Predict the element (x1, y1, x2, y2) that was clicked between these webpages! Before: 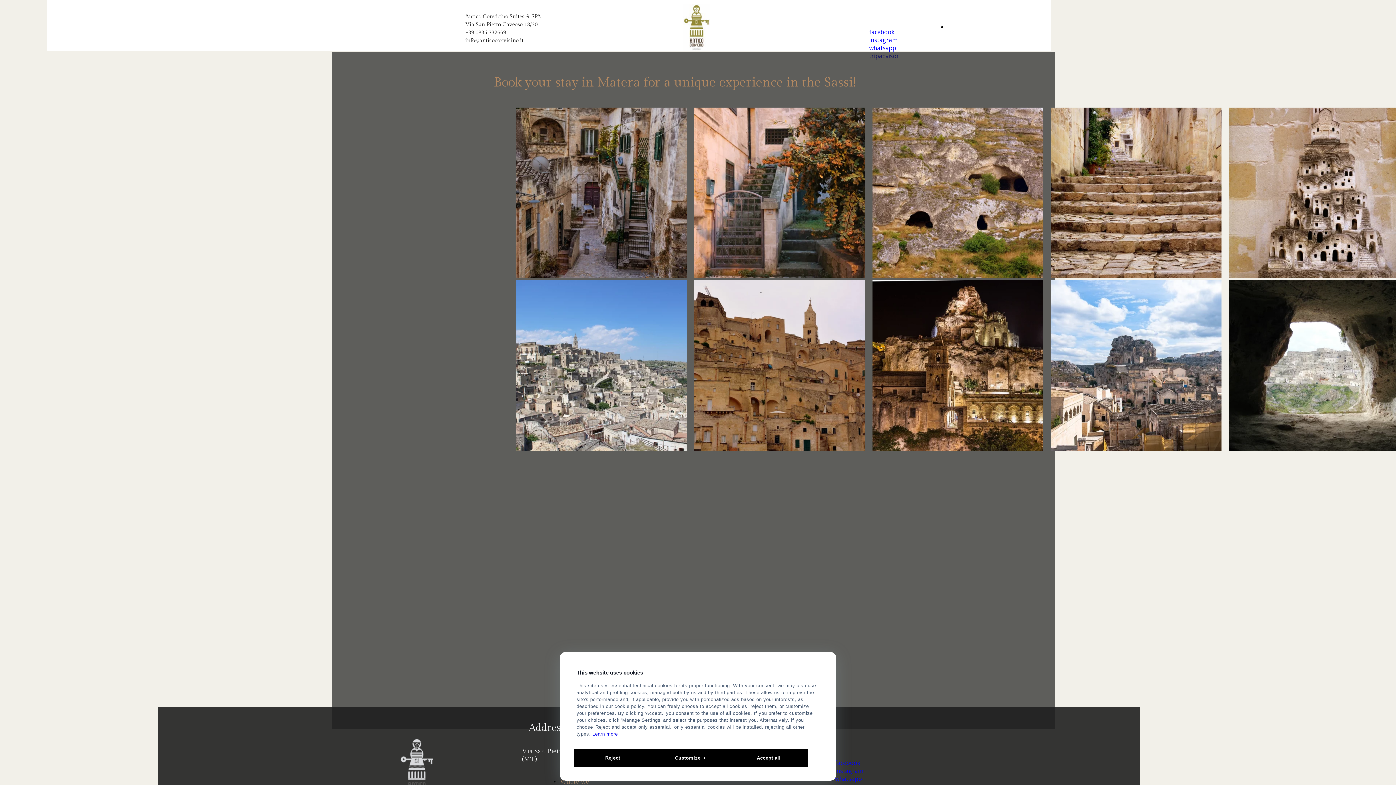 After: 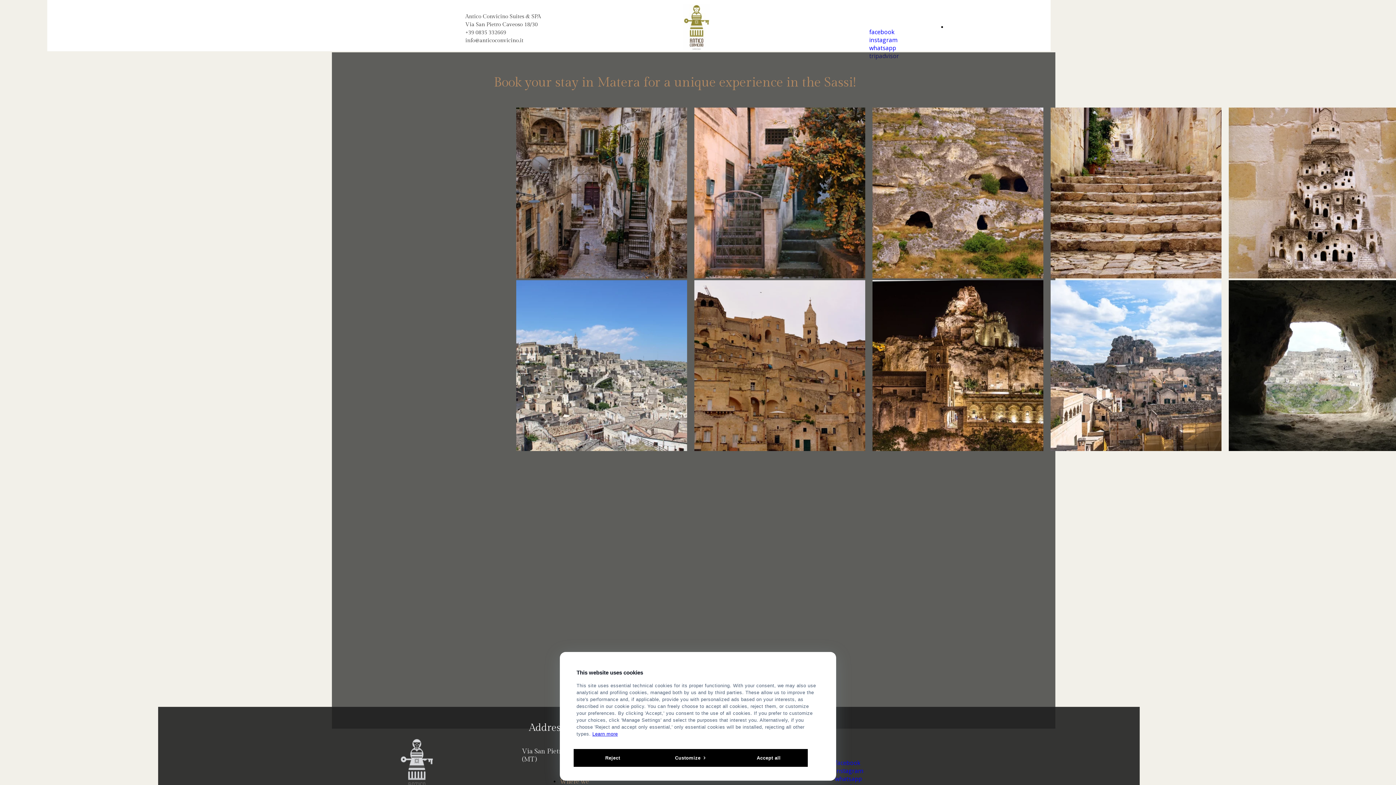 Action: bbox: (947, 23, 973, 30) label: Book now